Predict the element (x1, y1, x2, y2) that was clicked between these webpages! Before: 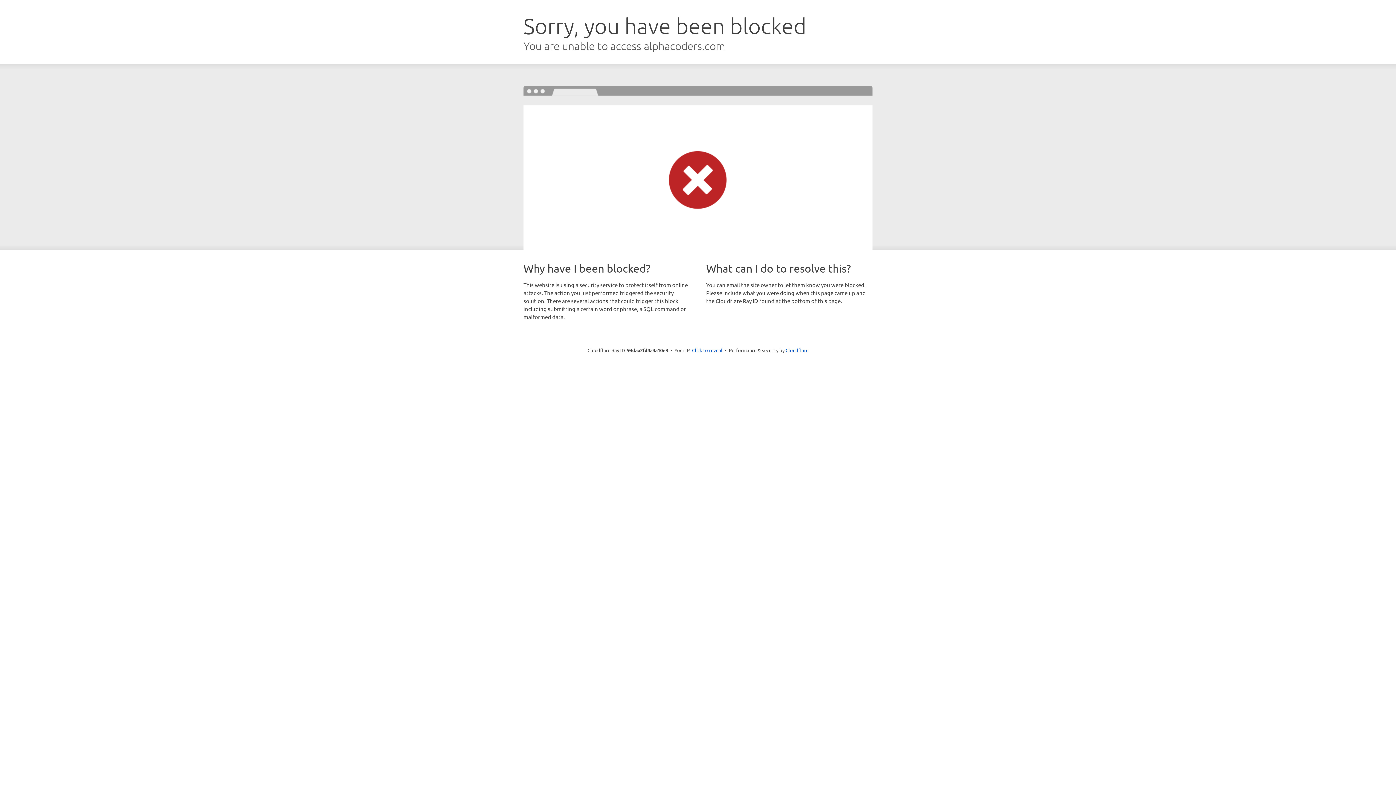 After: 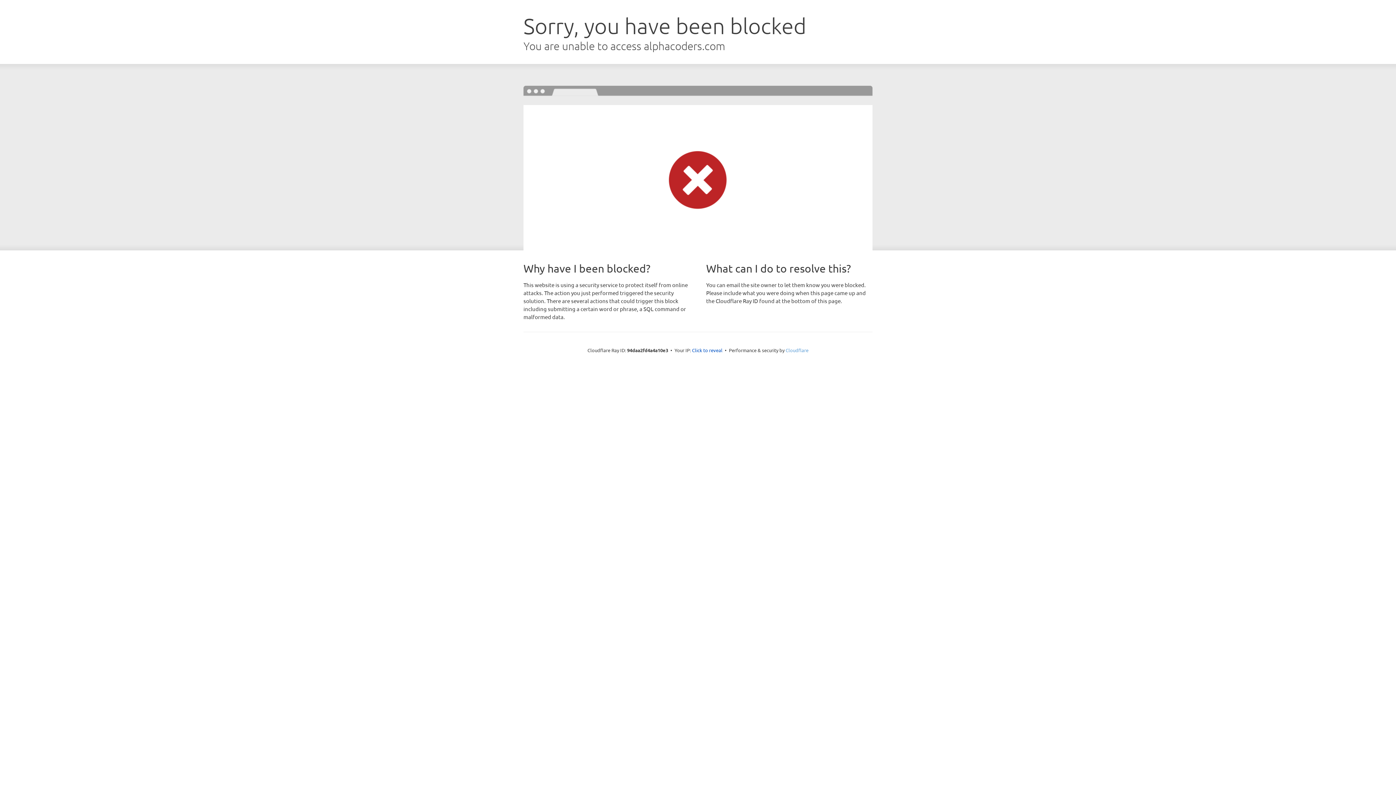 Action: label: Cloudflare bbox: (785, 347, 808, 353)